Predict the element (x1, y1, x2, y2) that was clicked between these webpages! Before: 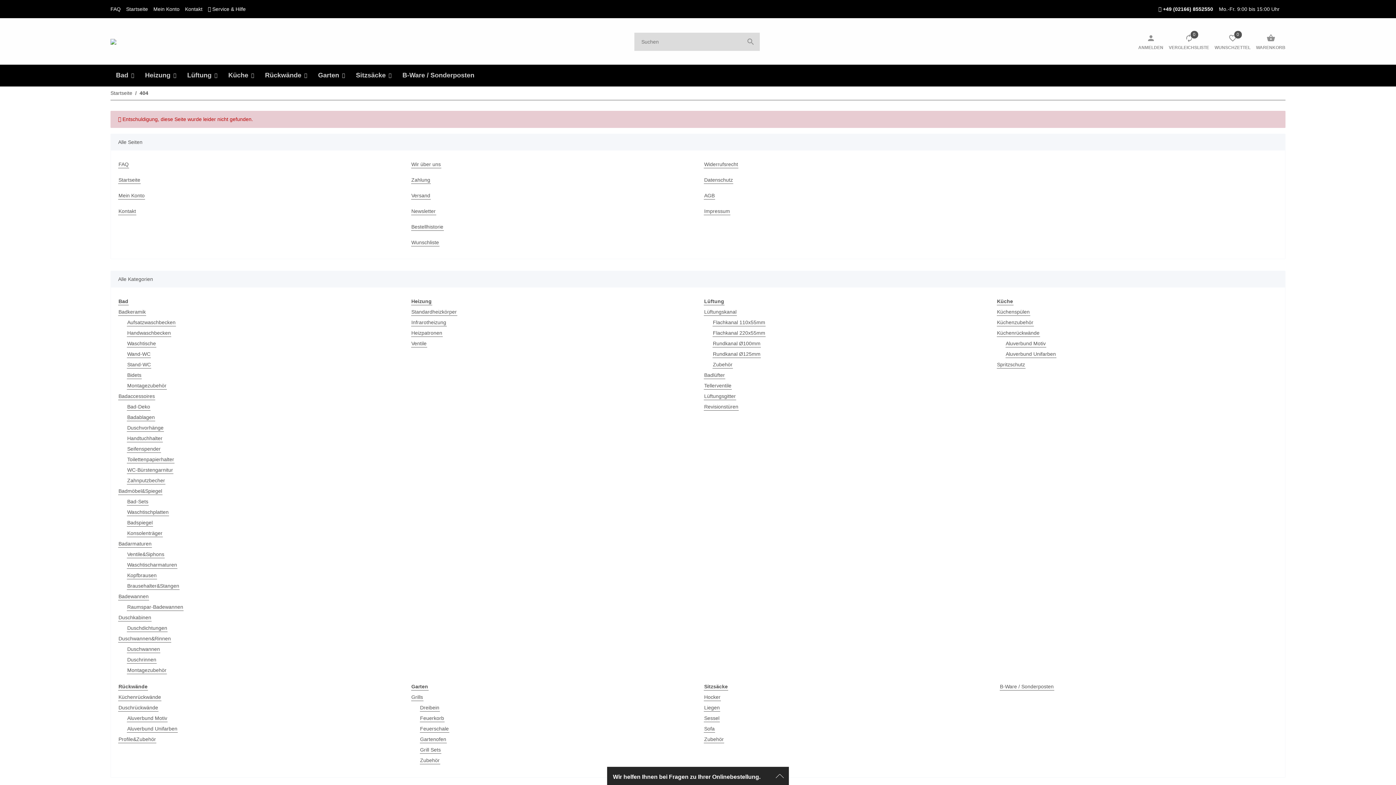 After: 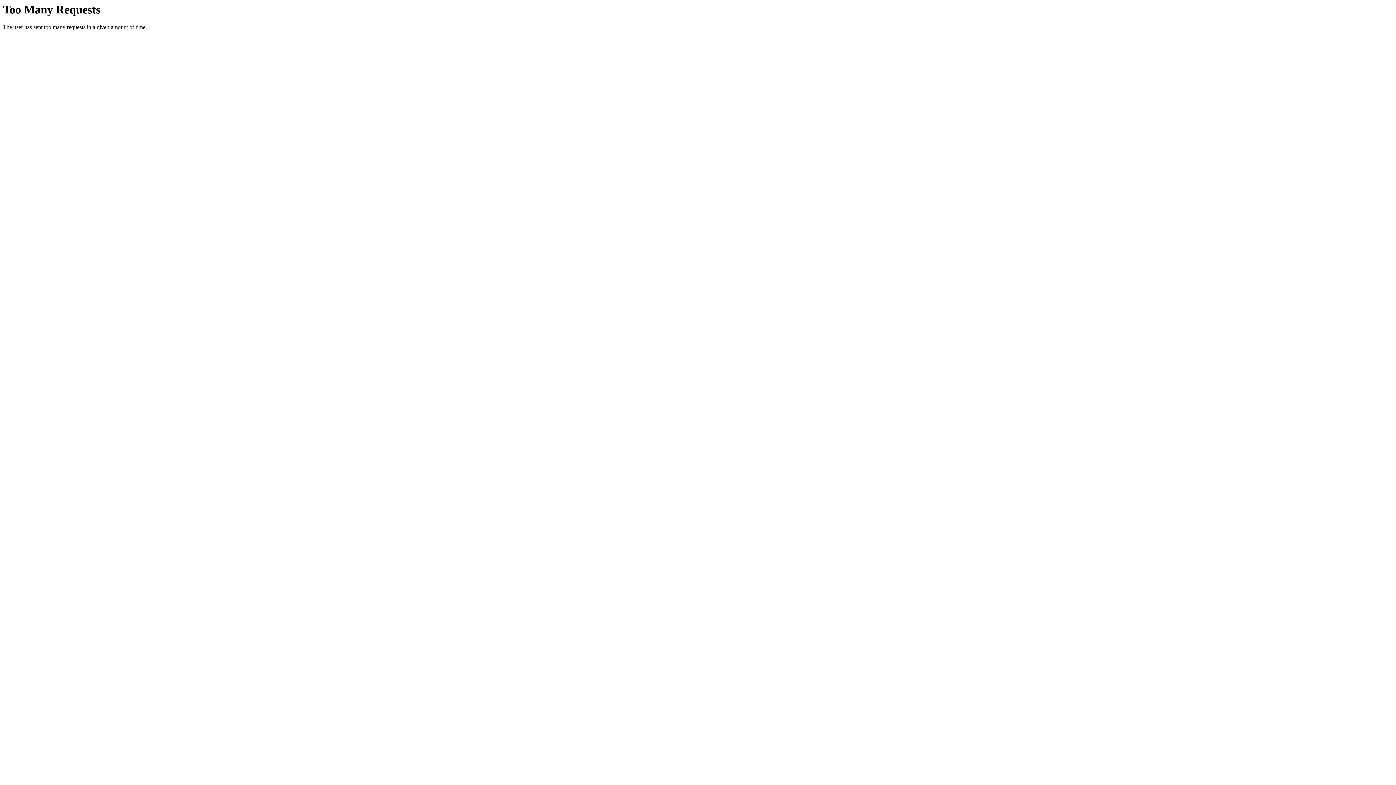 Action: label: Grills bbox: (411, 693, 423, 701)